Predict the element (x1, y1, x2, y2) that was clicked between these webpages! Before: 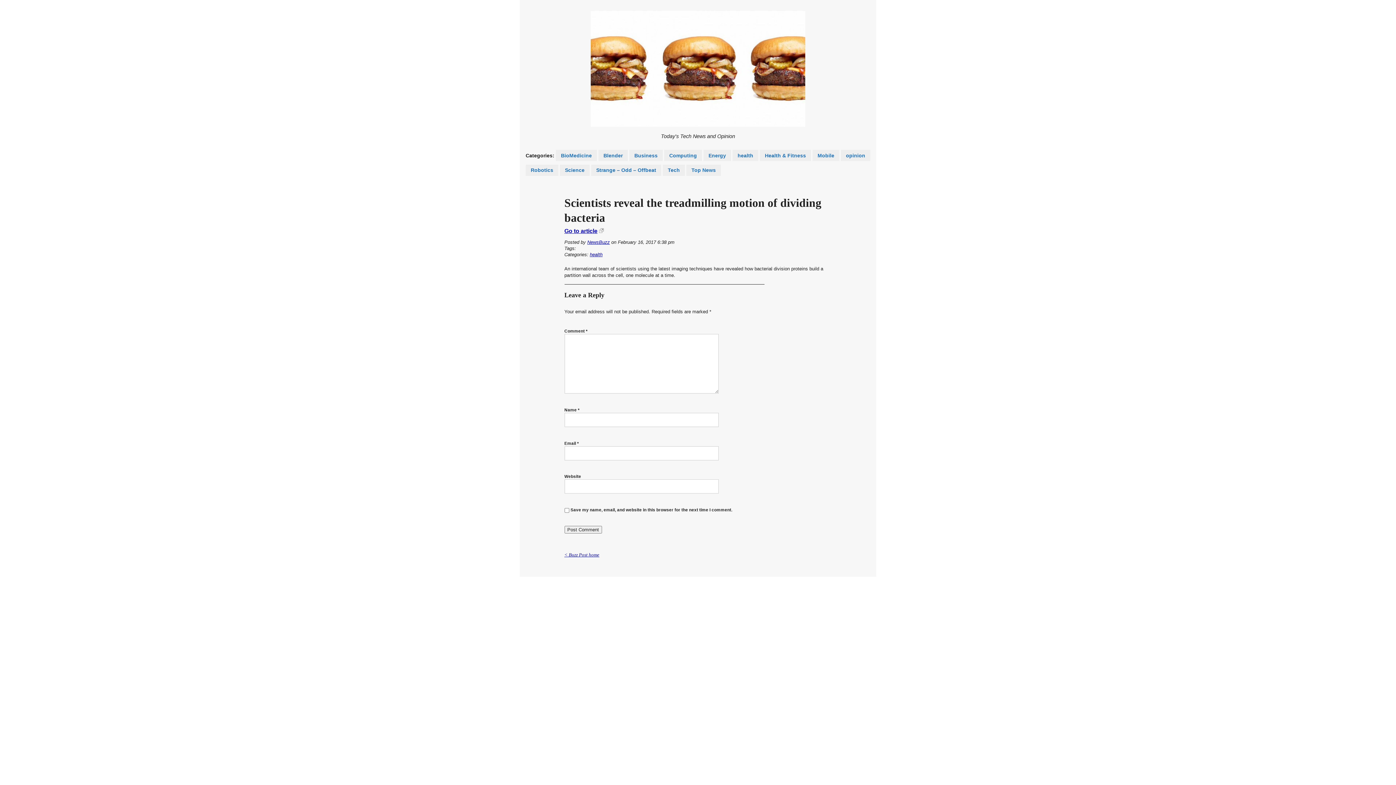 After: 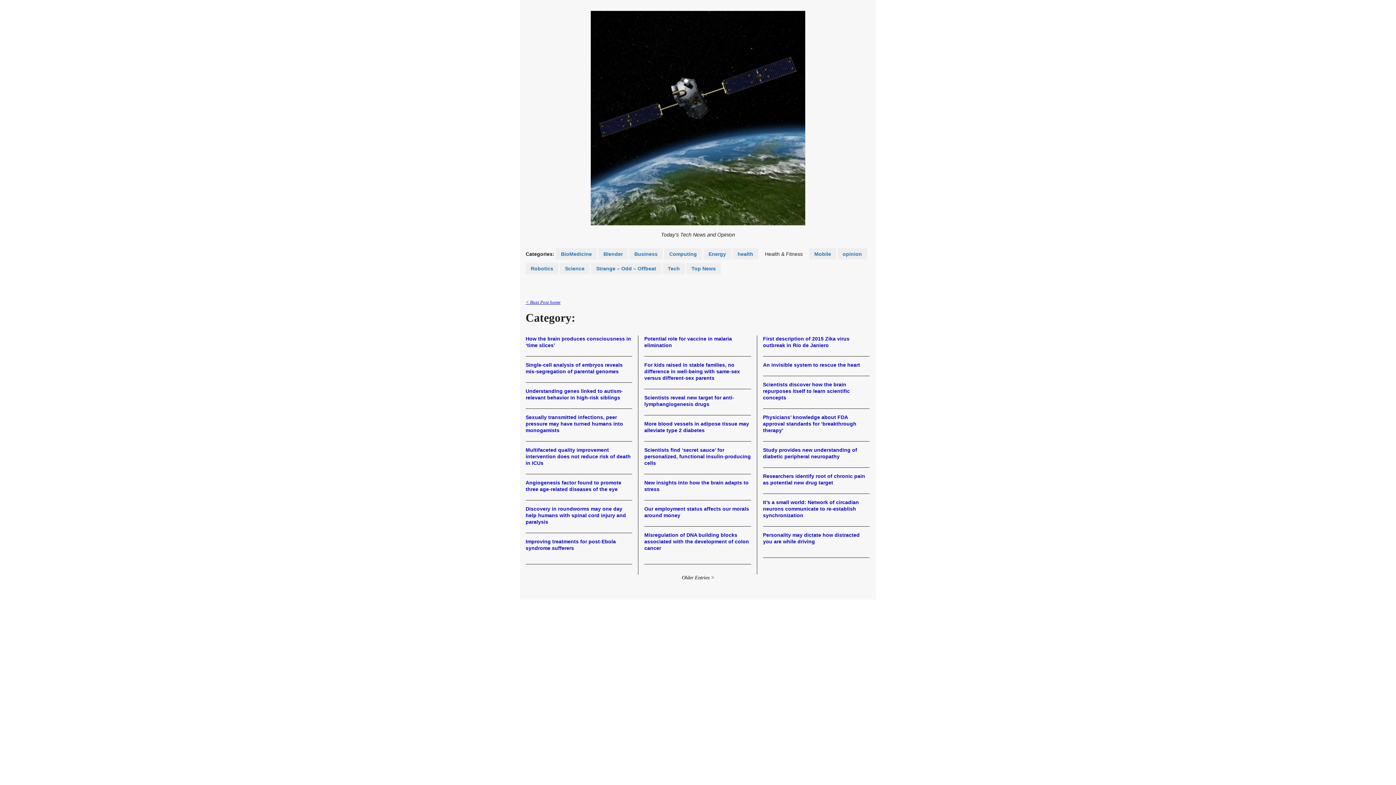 Action: bbox: (760, 149, 811, 161) label: Health & Fitness